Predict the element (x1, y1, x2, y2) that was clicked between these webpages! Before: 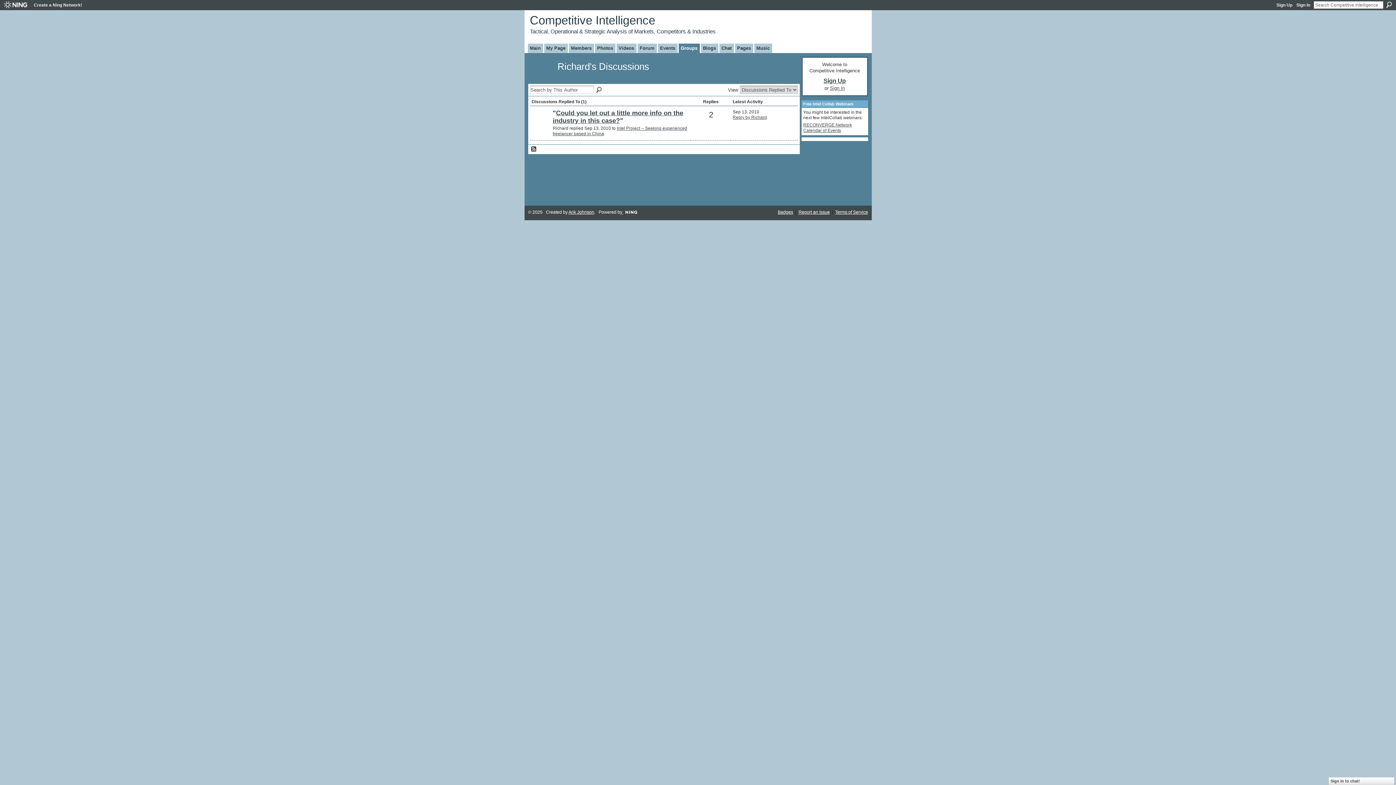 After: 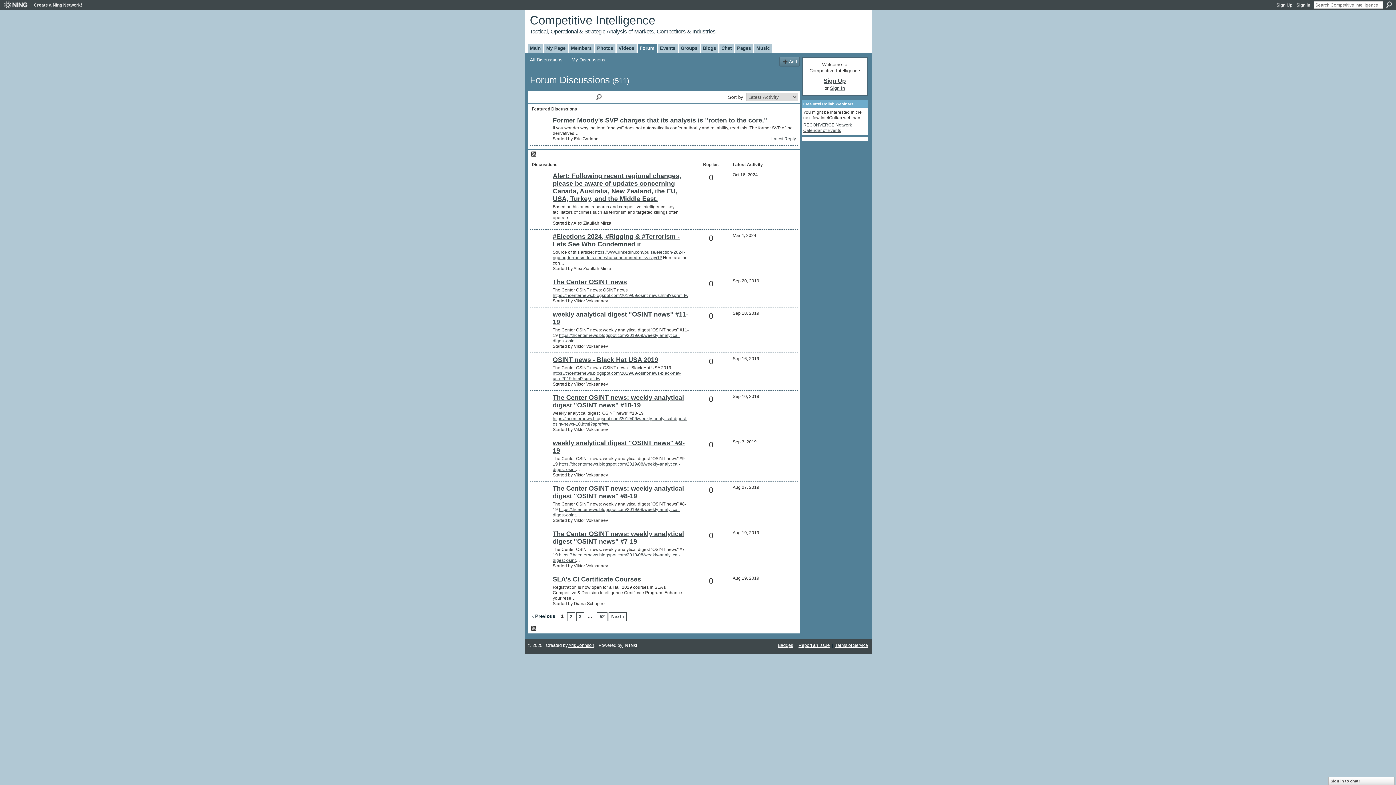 Action: label: Forum bbox: (637, 43, 656, 52)